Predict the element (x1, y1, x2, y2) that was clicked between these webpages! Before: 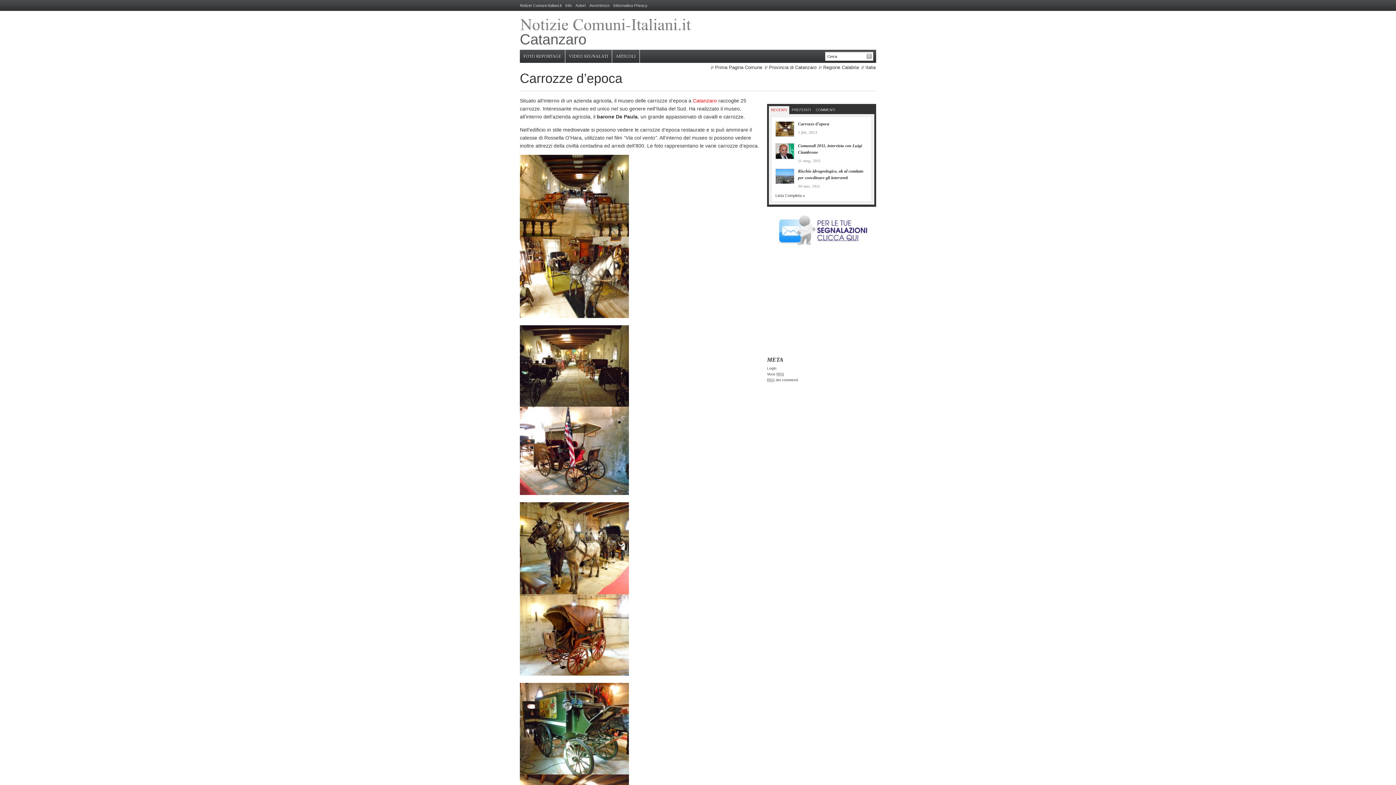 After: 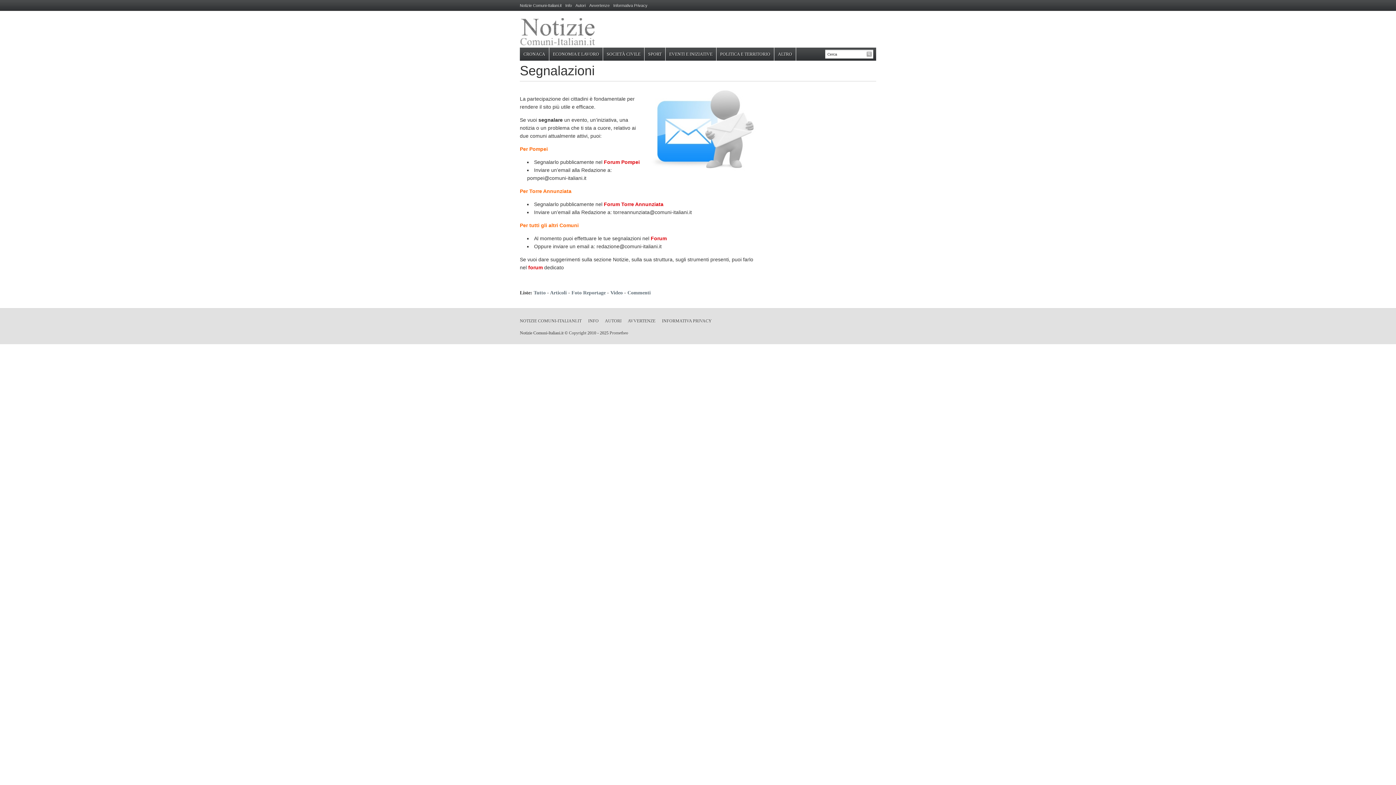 Action: bbox: (776, 243, 867, 247)